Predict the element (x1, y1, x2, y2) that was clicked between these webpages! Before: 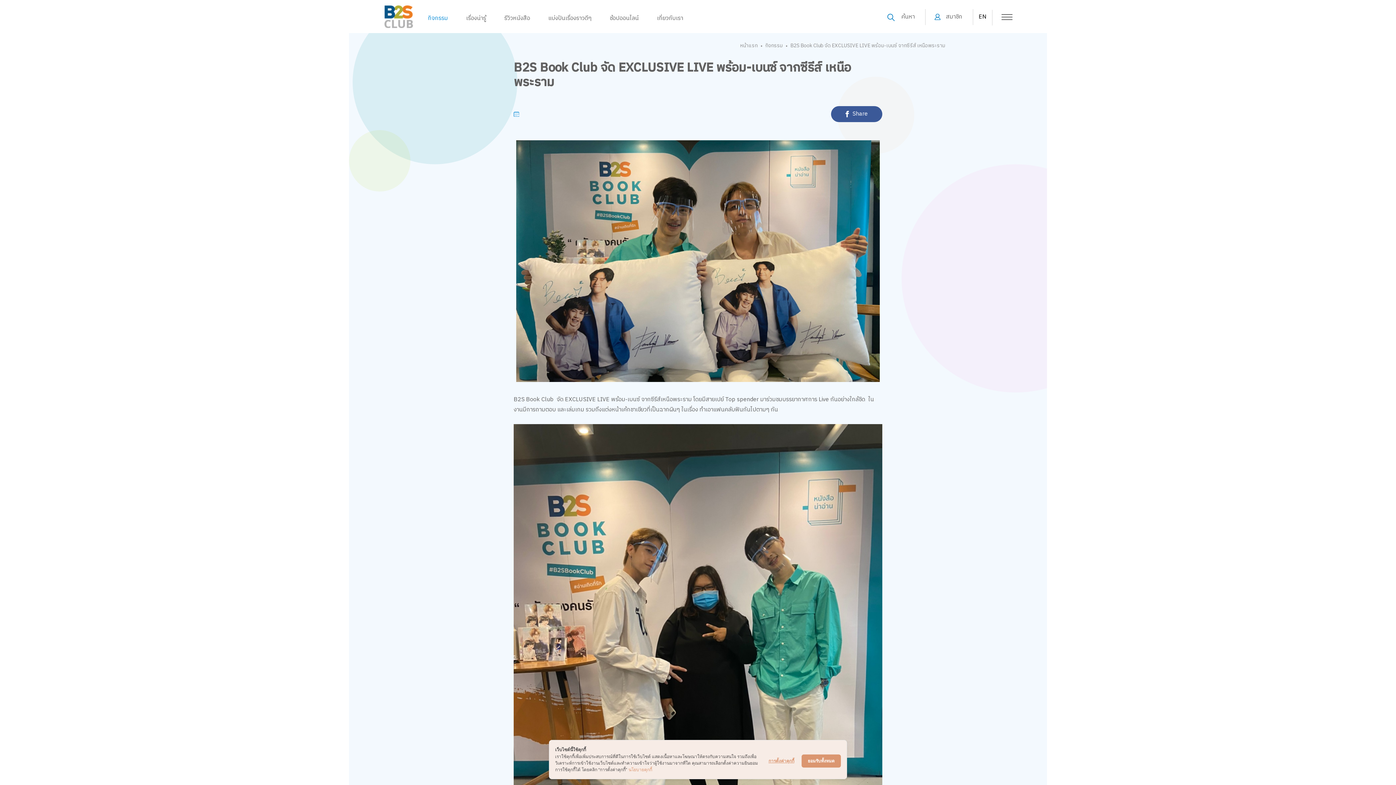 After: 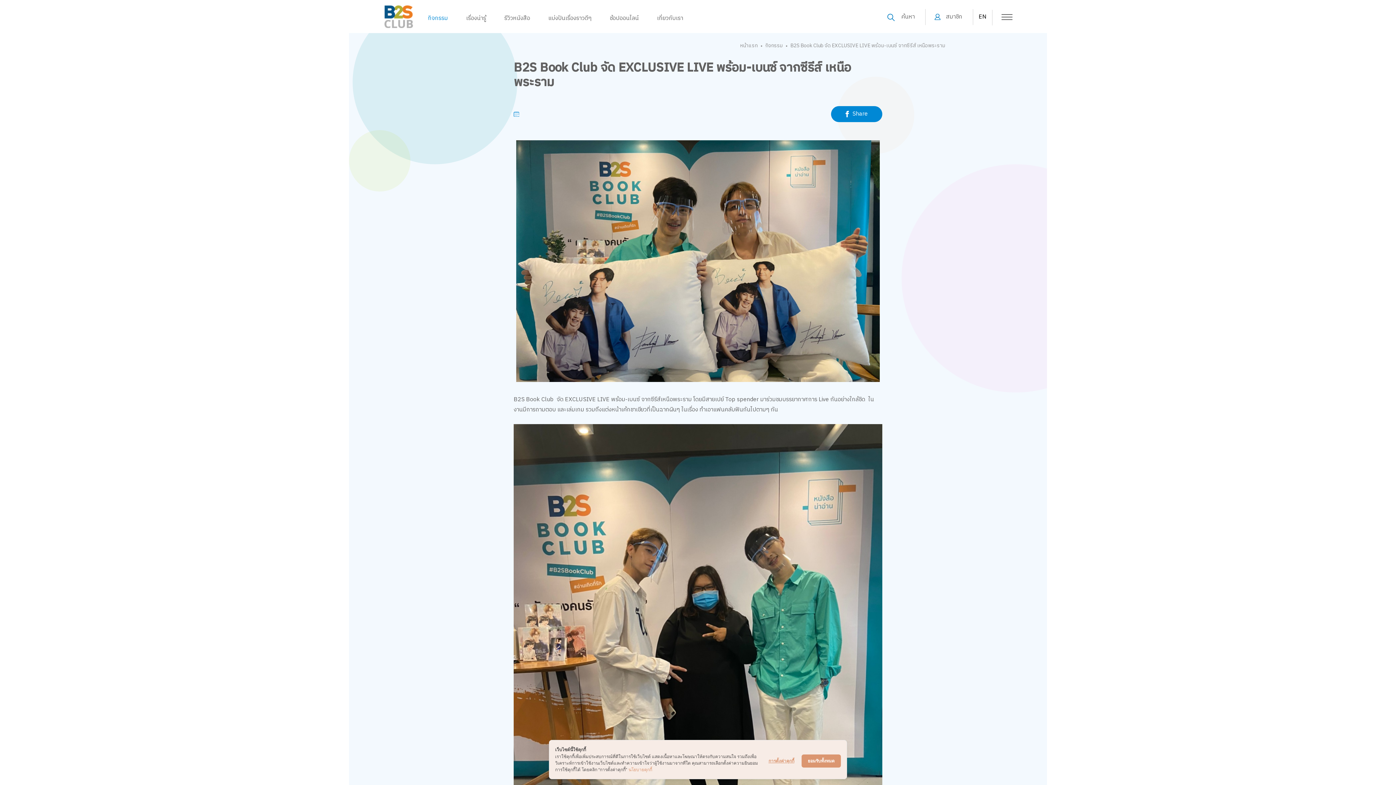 Action: label: Share bbox: (831, 106, 882, 122)